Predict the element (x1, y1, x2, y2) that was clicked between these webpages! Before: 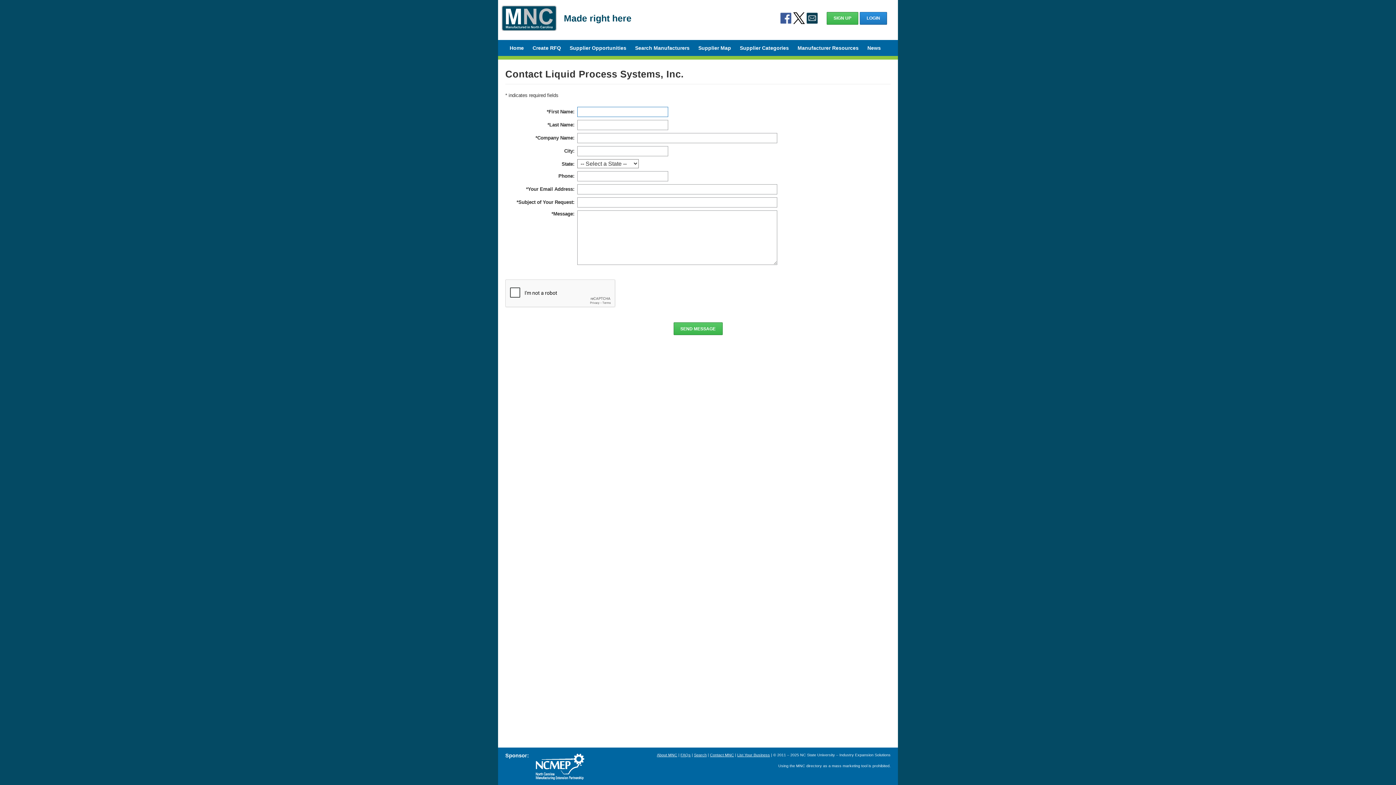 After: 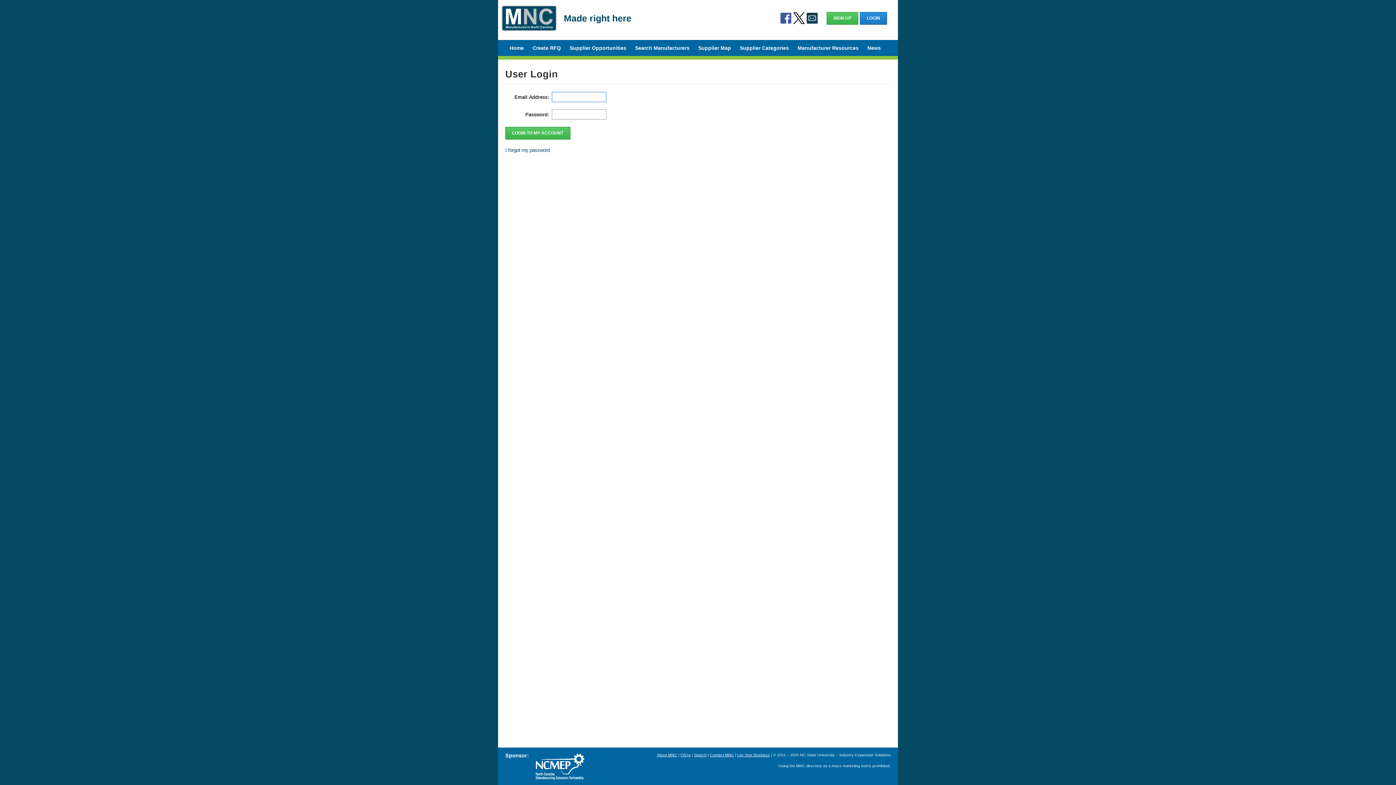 Action: bbox: (860, 11, 887, 24) label: LOGIN